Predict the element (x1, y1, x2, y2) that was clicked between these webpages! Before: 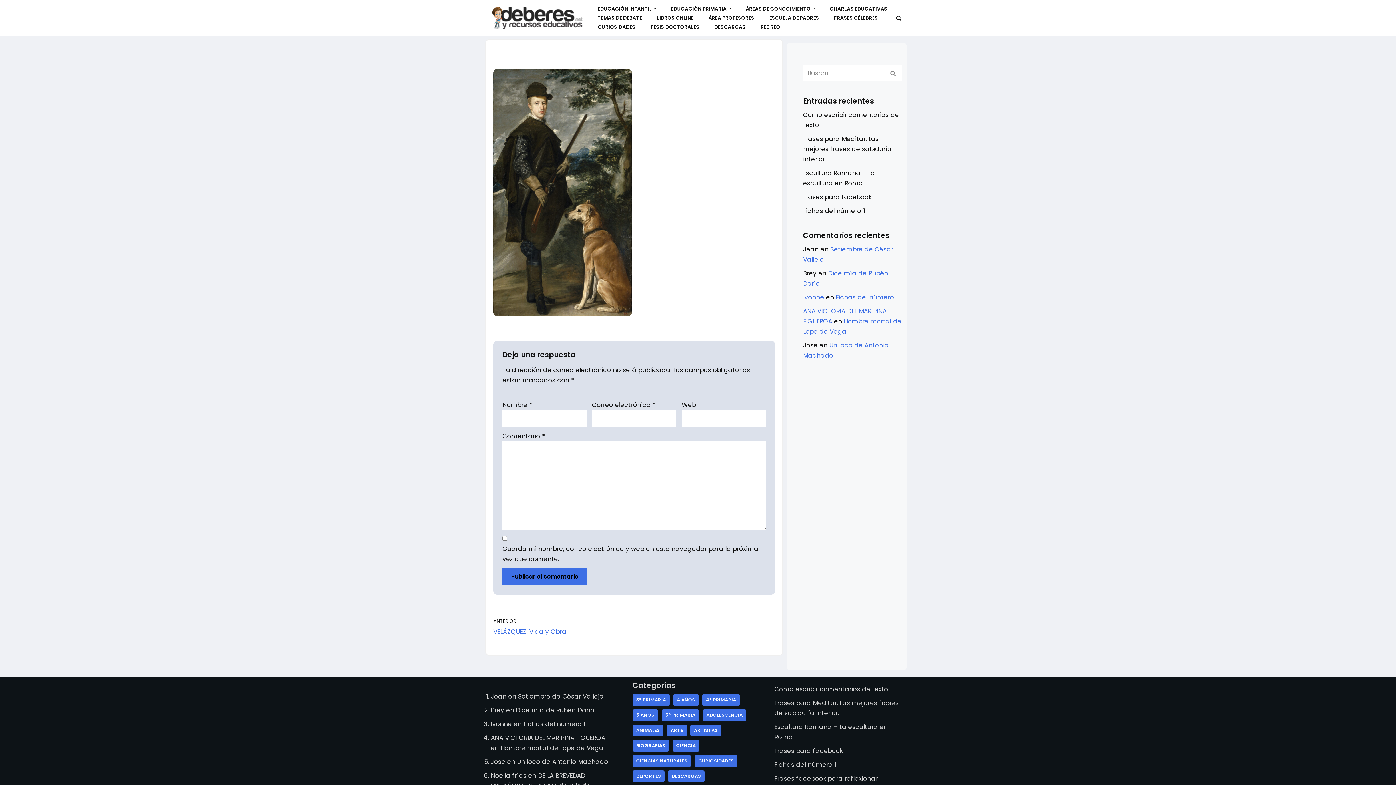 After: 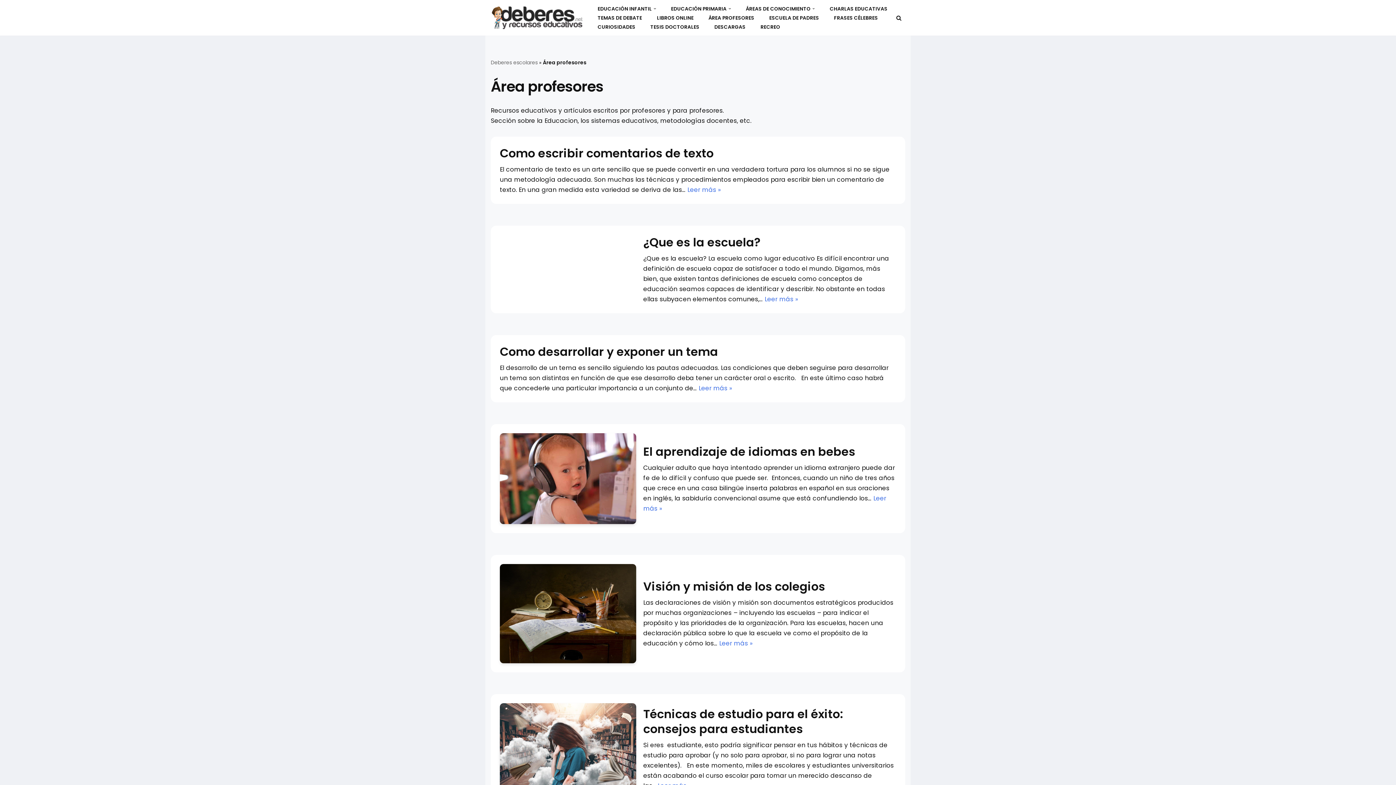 Action: bbox: (708, 13, 754, 22) label: ÁREA PROFESORES